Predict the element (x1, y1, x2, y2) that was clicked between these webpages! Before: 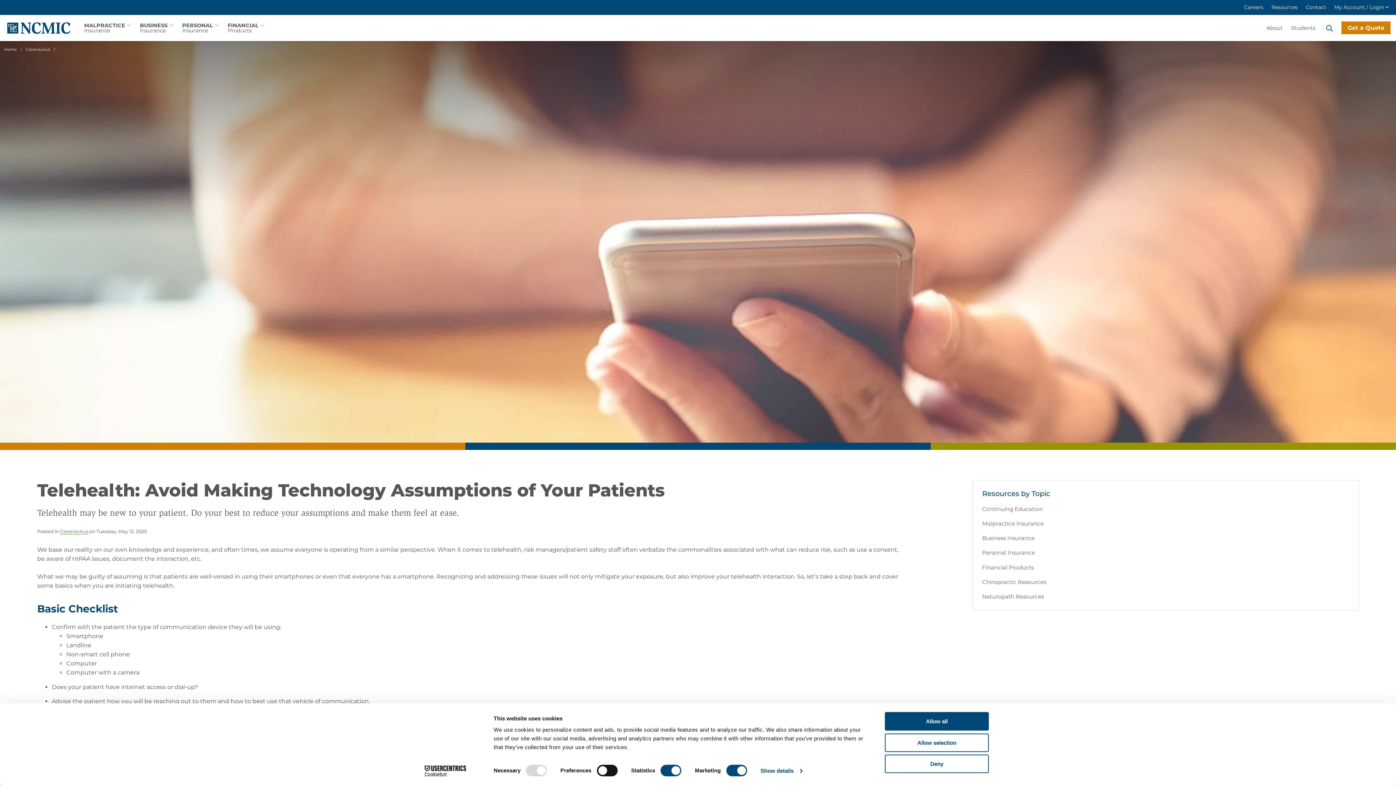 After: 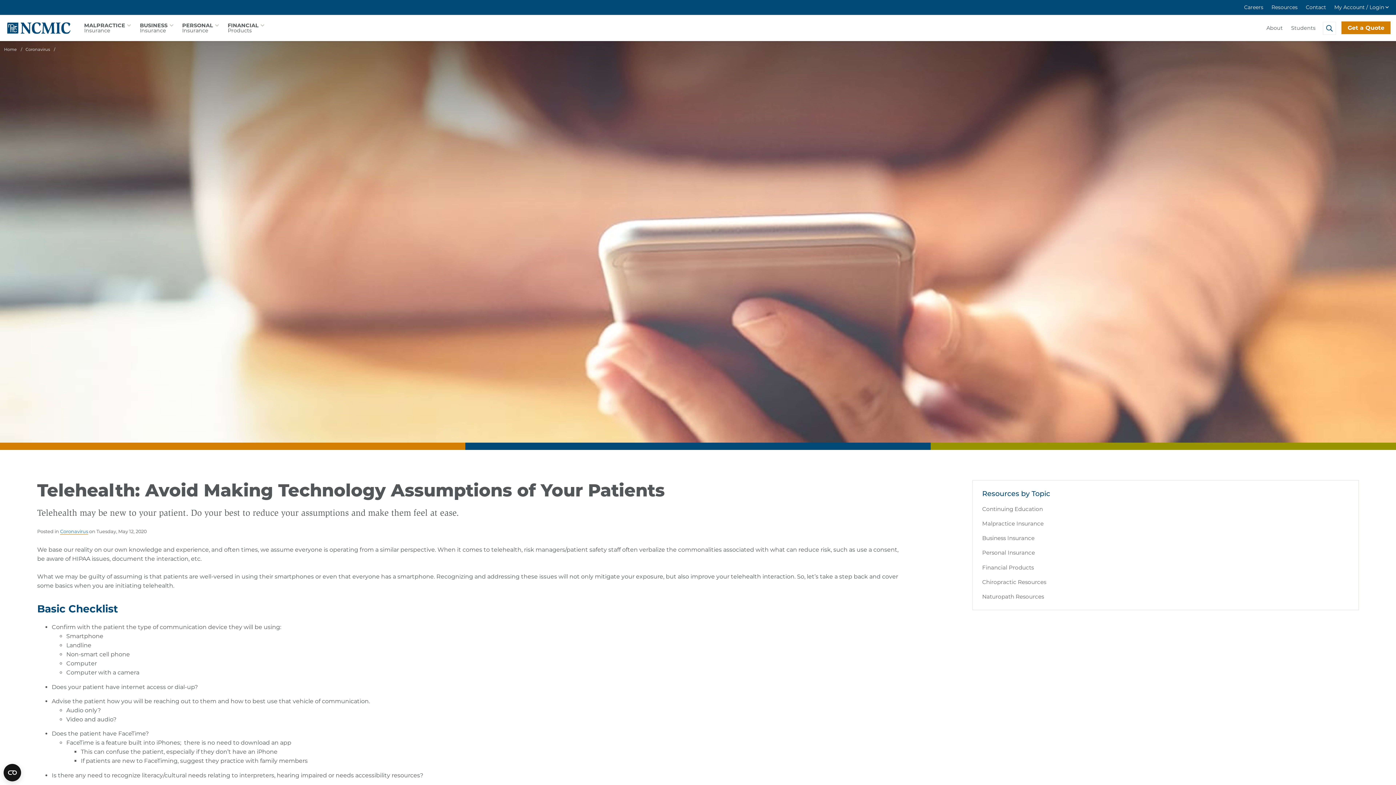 Action: bbox: (885, 733, 989, 752) label: Allow selection